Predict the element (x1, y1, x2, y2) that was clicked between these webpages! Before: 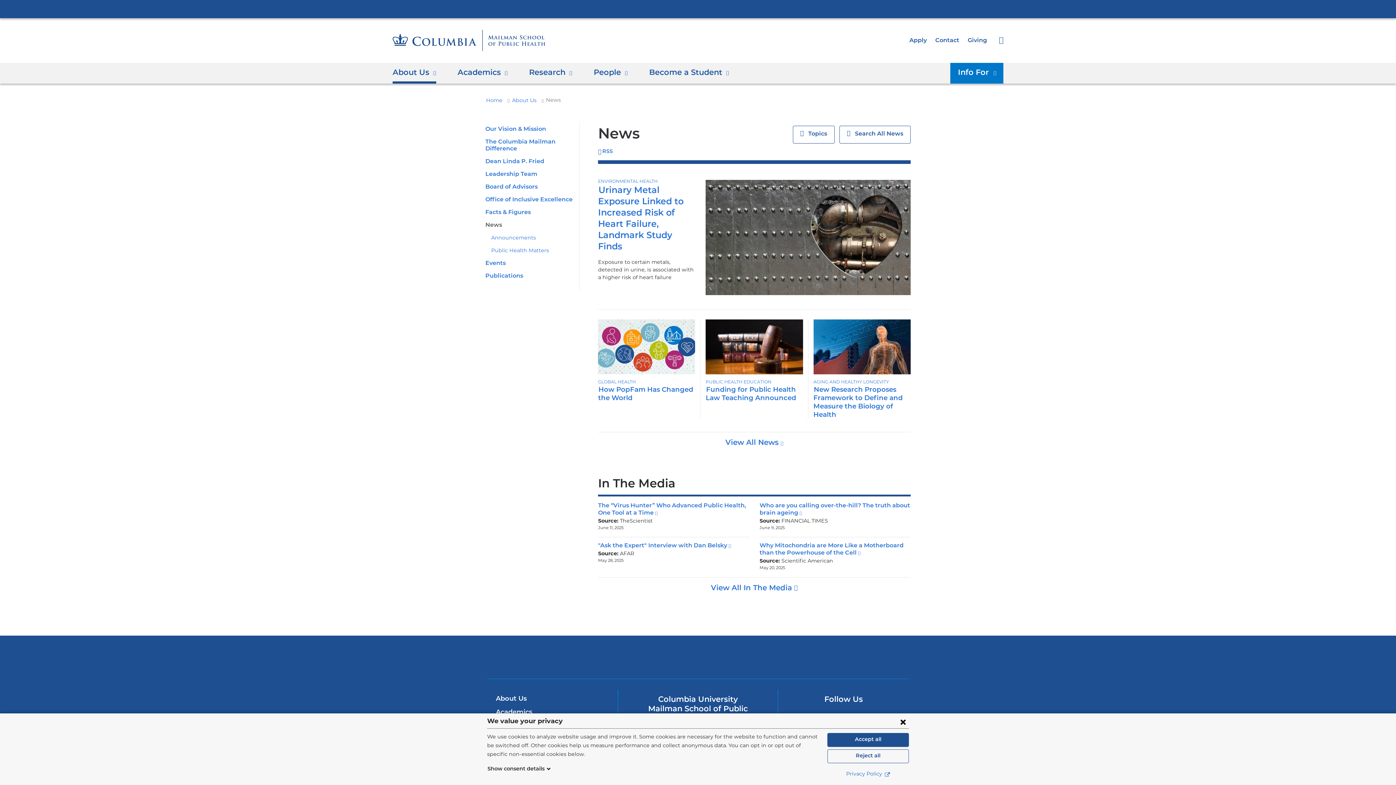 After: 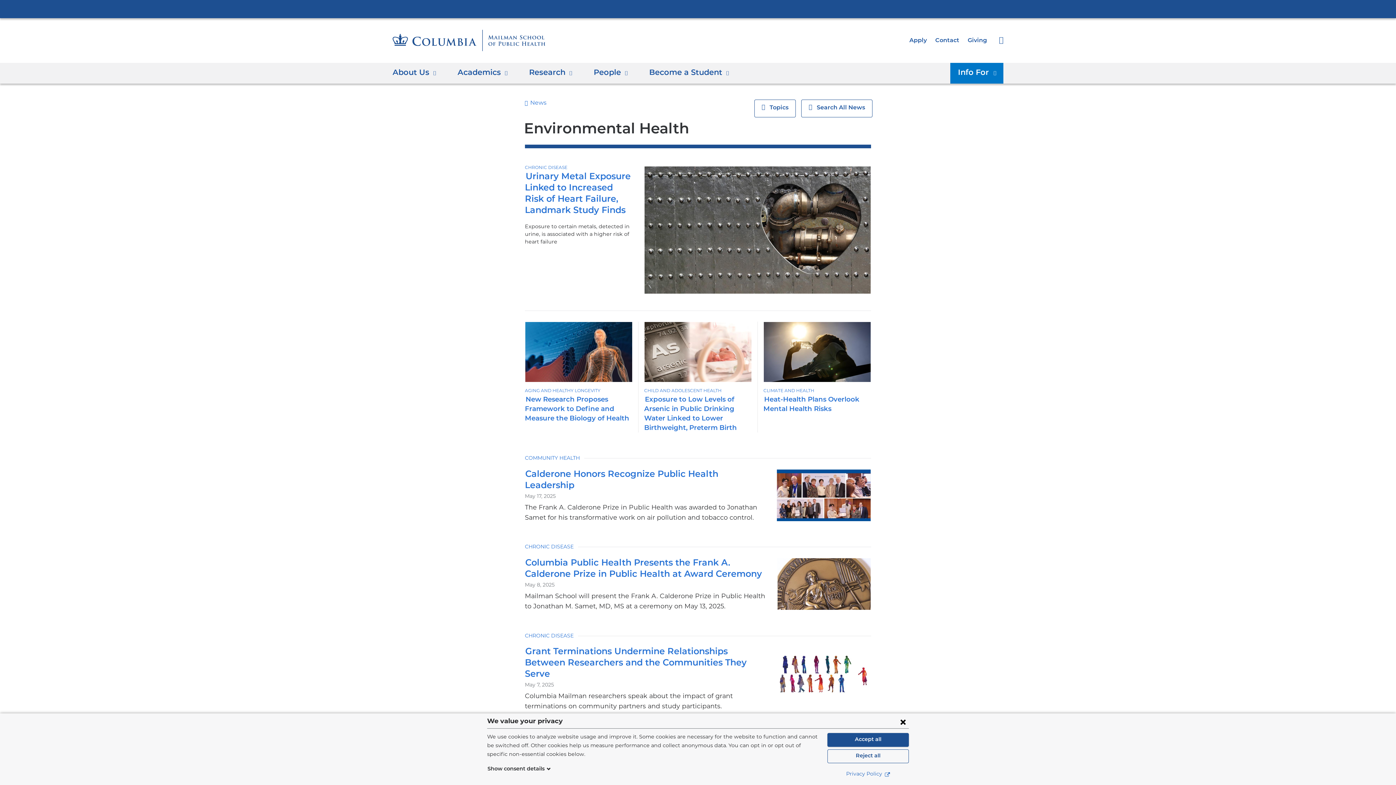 Action: bbox: (598, 179, 657, 183) label: ENVIRONMENTAL HEALTH